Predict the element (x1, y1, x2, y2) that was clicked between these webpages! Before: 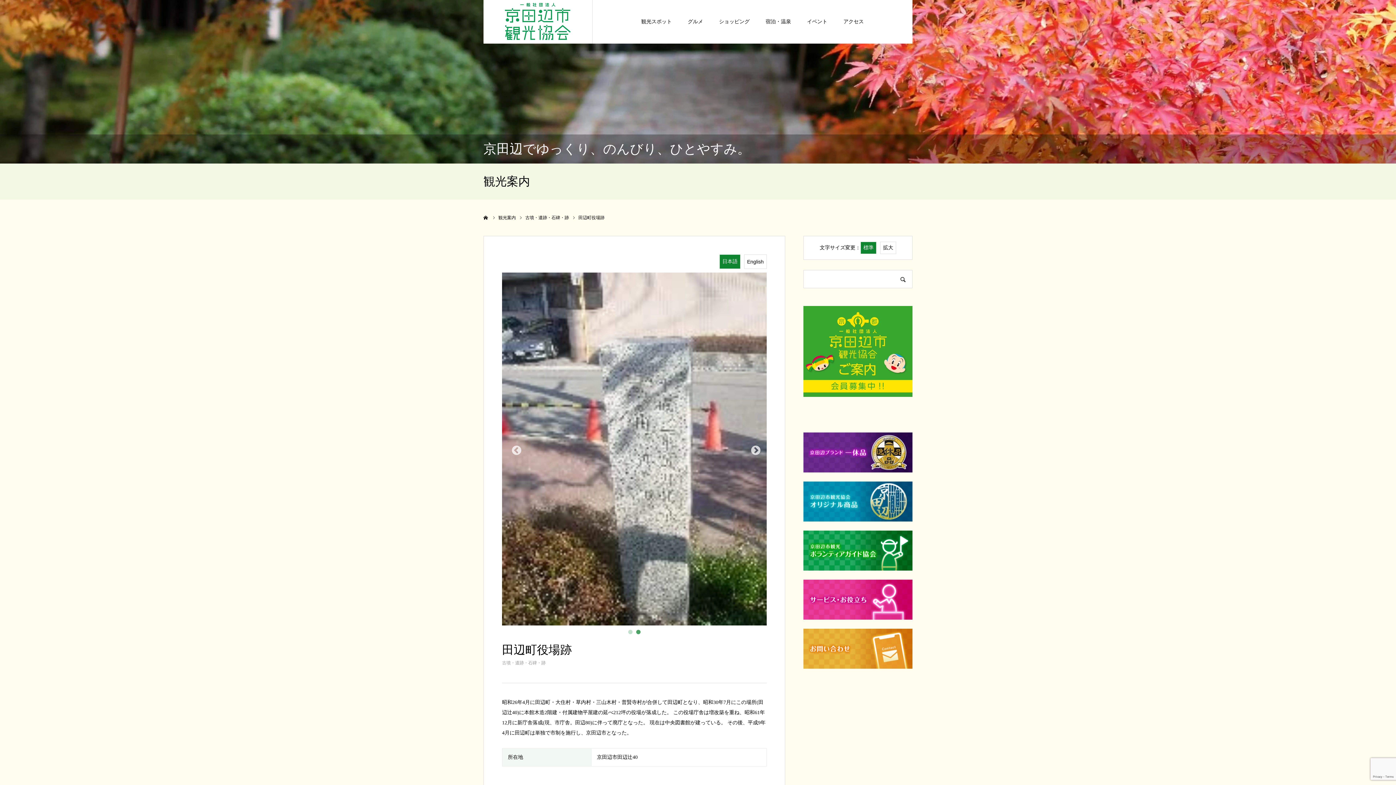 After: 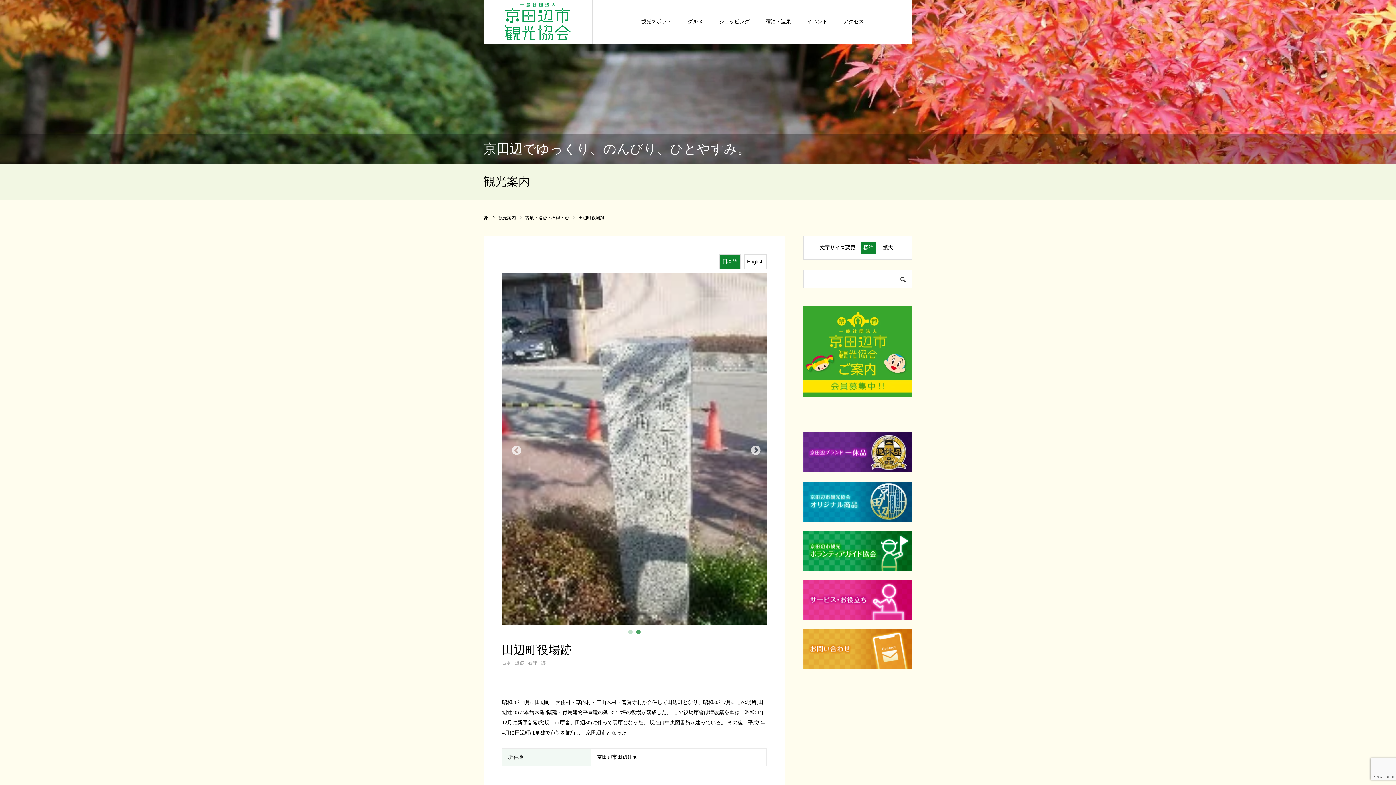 Action: bbox: (860, 241, 876, 254) label: 標準